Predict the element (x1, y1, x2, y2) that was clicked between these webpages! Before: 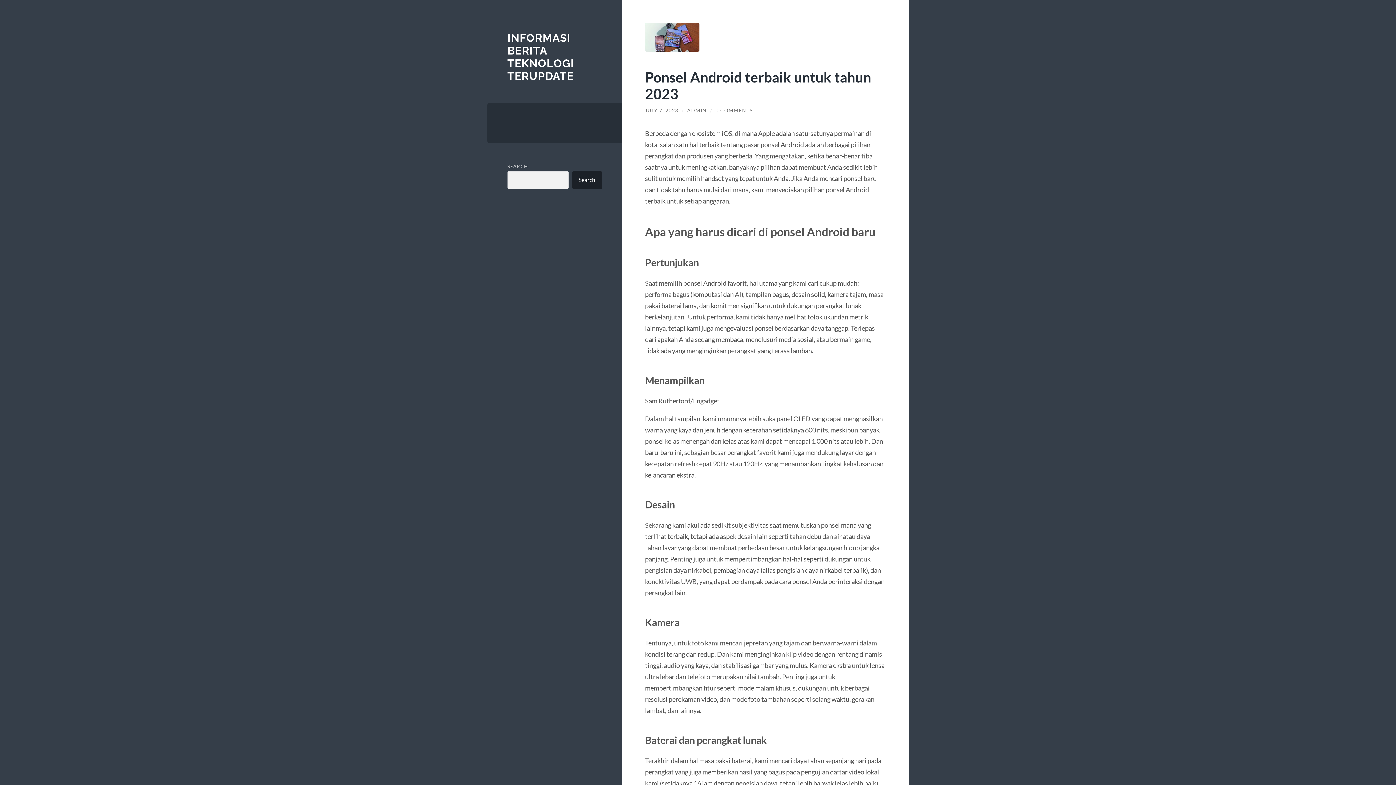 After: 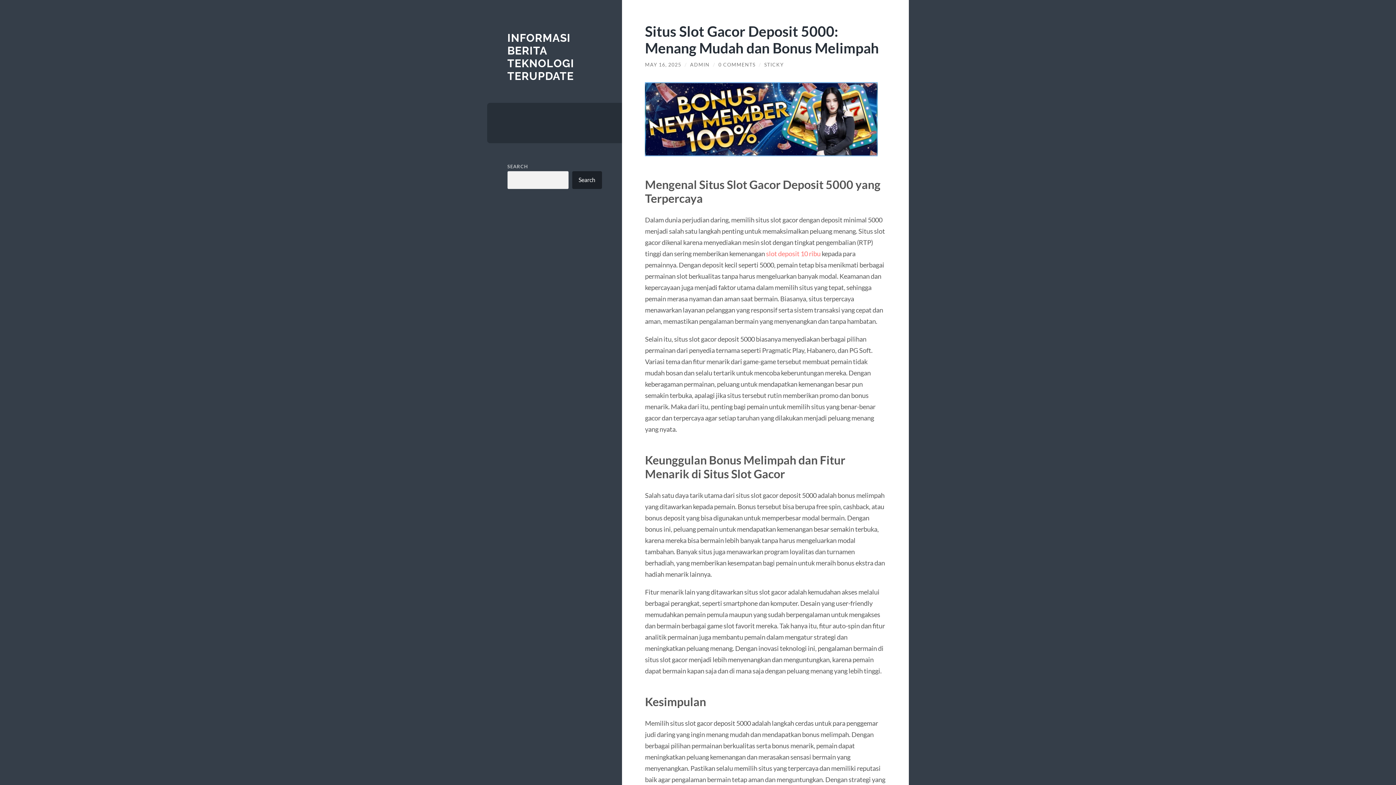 Action: label: INFORMASI BERITA TEKNOLOGI TERUPDATE bbox: (507, 31, 574, 82)